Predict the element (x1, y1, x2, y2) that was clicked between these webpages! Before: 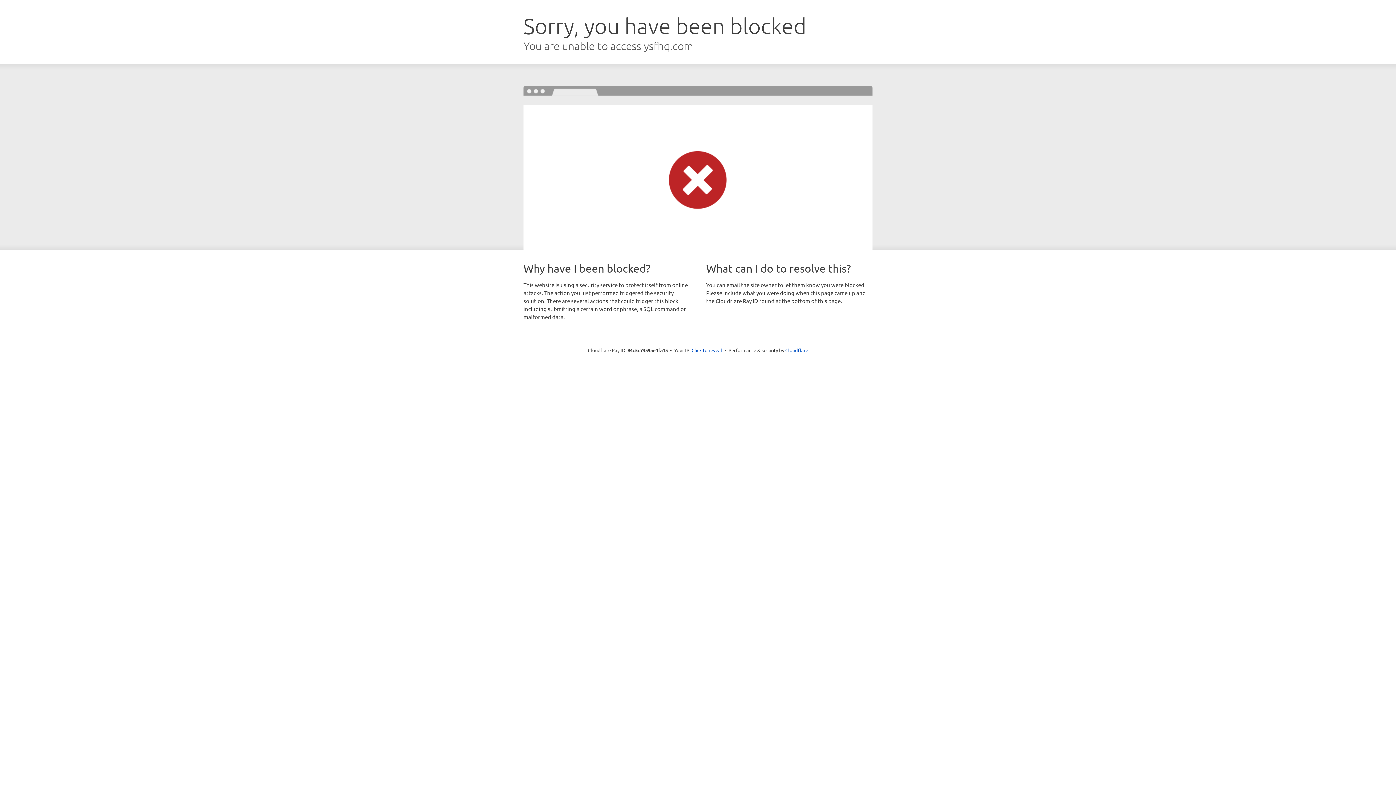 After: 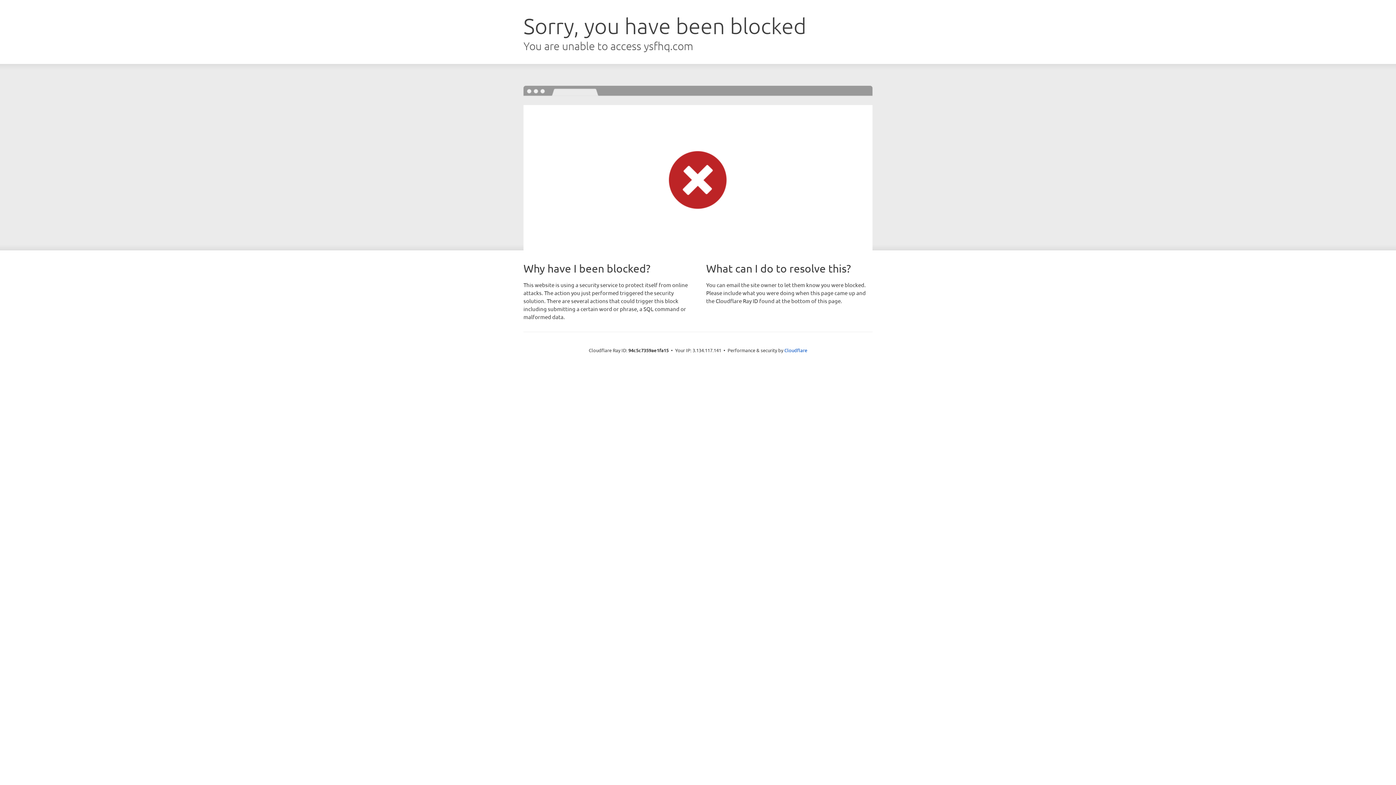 Action: label: Click to reveal bbox: (691, 346, 722, 353)